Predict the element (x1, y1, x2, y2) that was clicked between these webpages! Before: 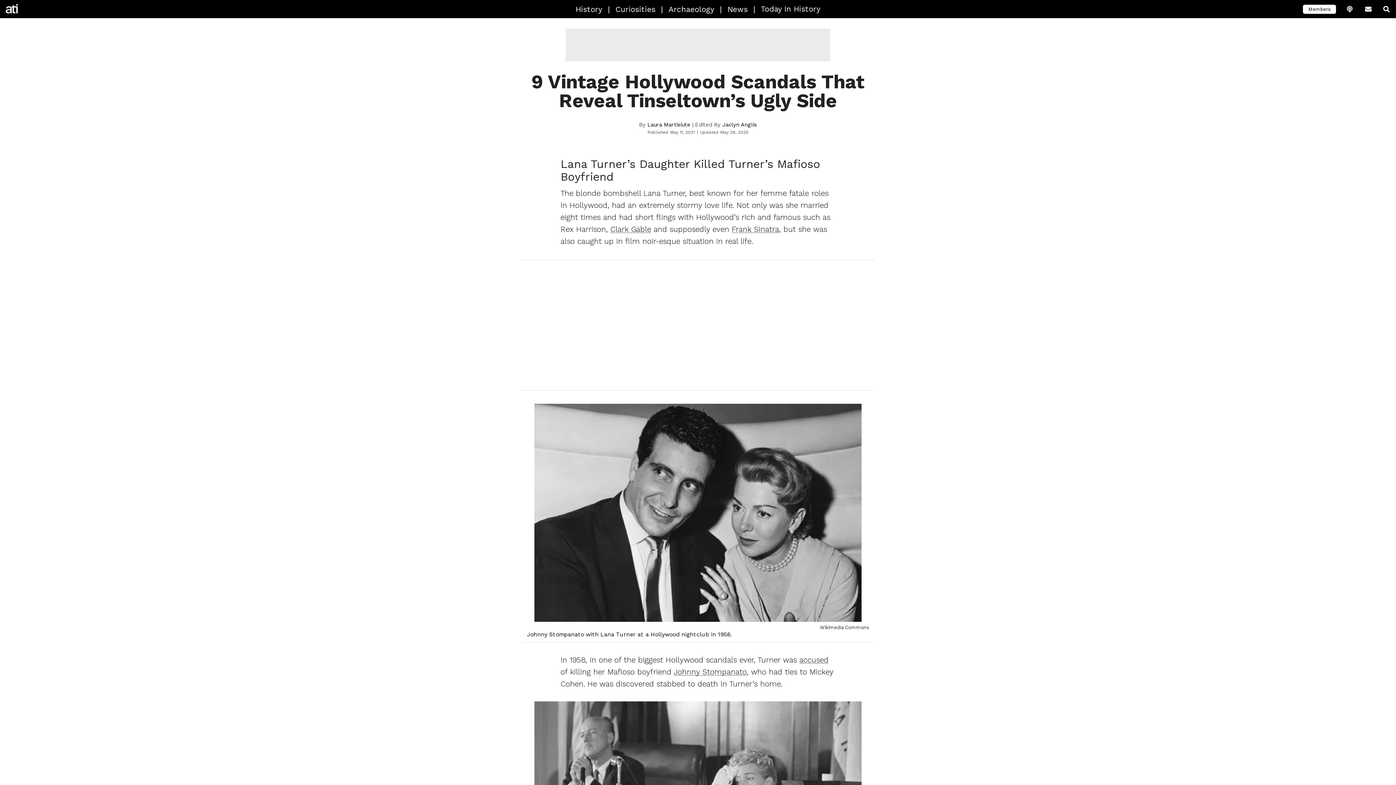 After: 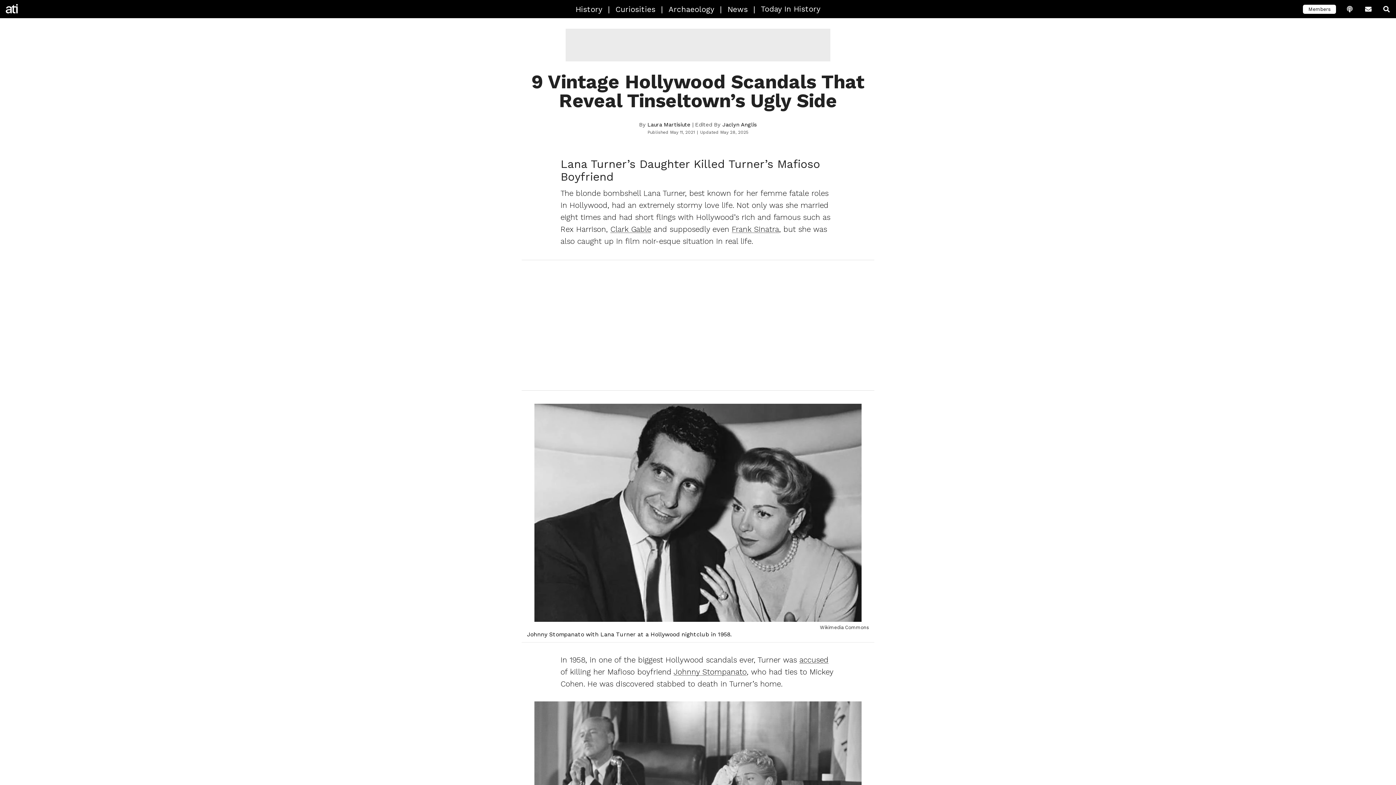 Action: label: Frank Sinatra bbox: (732, 224, 779, 233)